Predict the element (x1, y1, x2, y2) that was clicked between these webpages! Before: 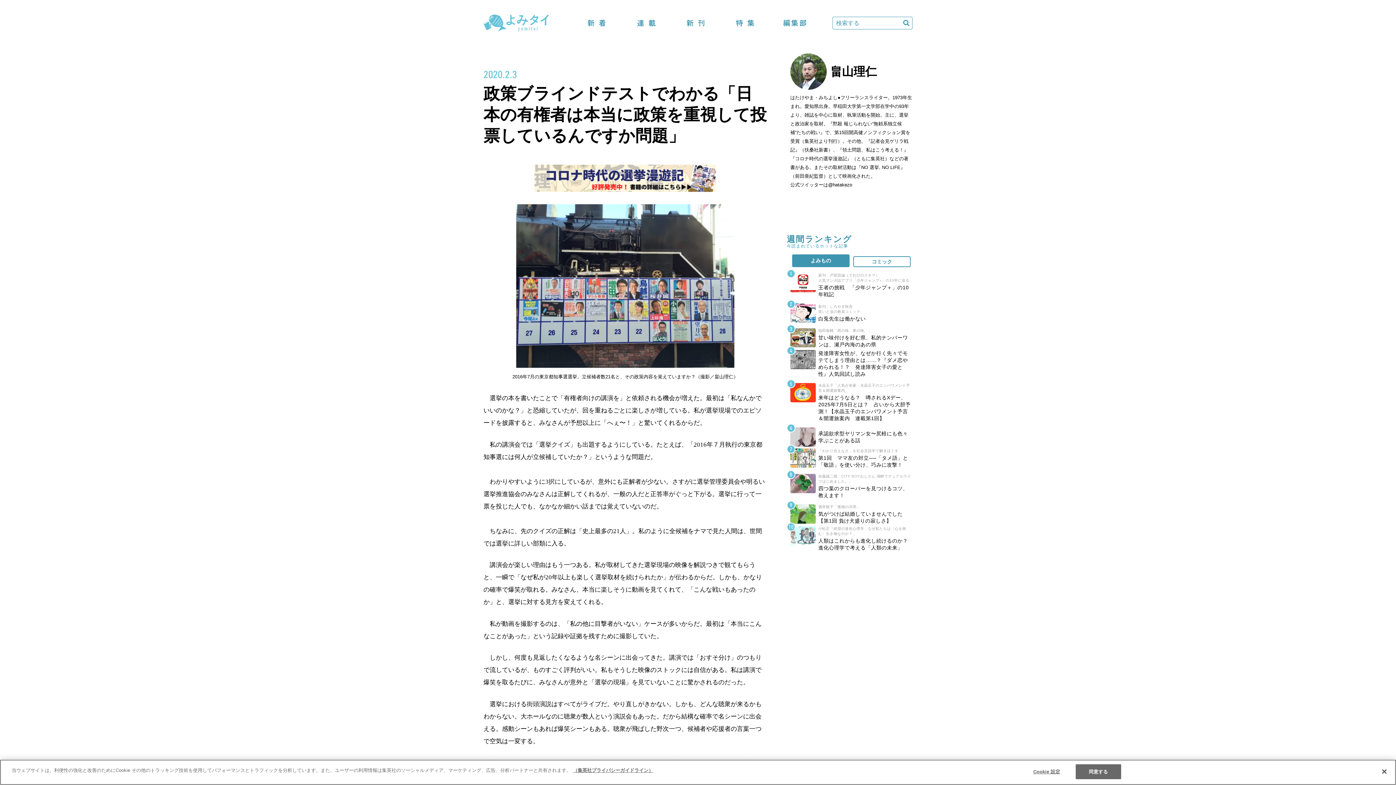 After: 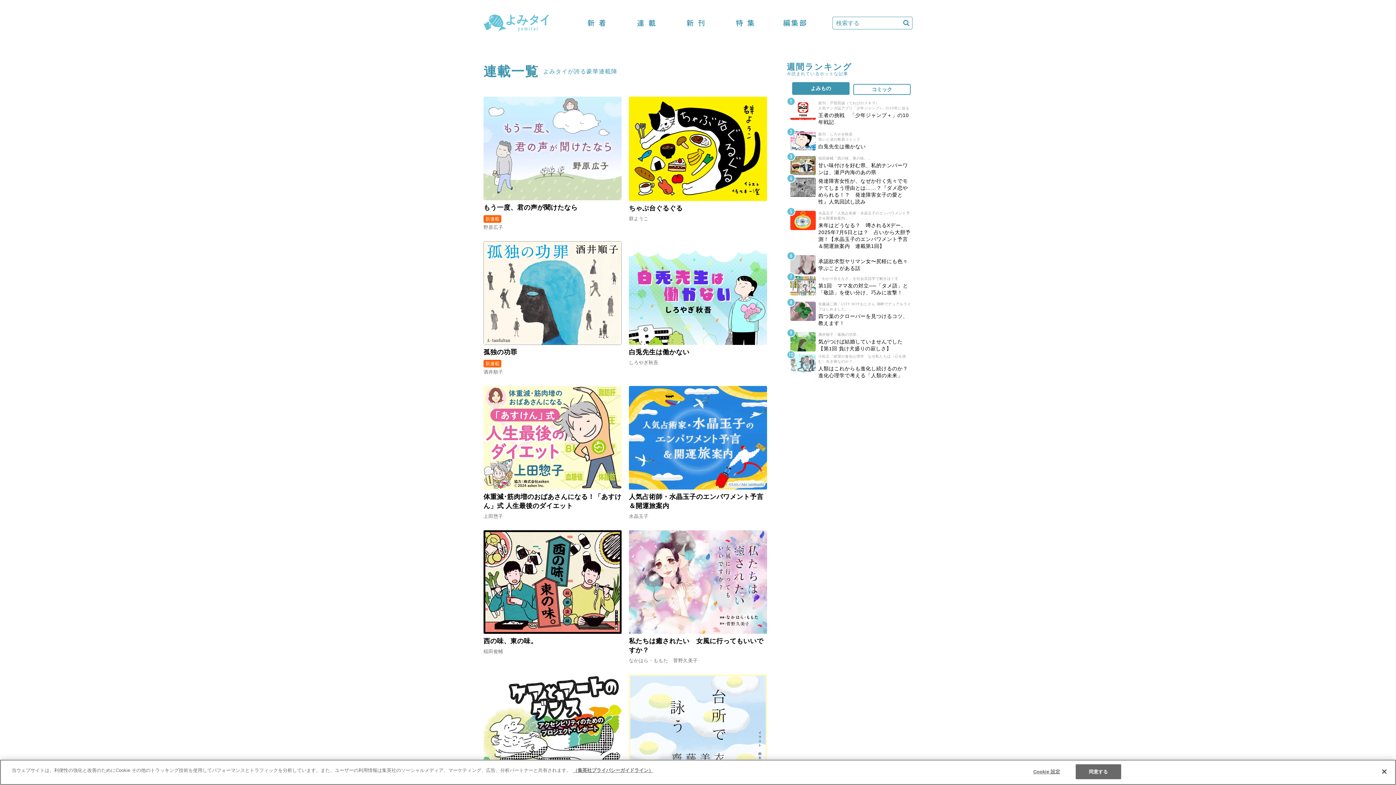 Action: bbox: (634, 16, 658, 29) label: 連載